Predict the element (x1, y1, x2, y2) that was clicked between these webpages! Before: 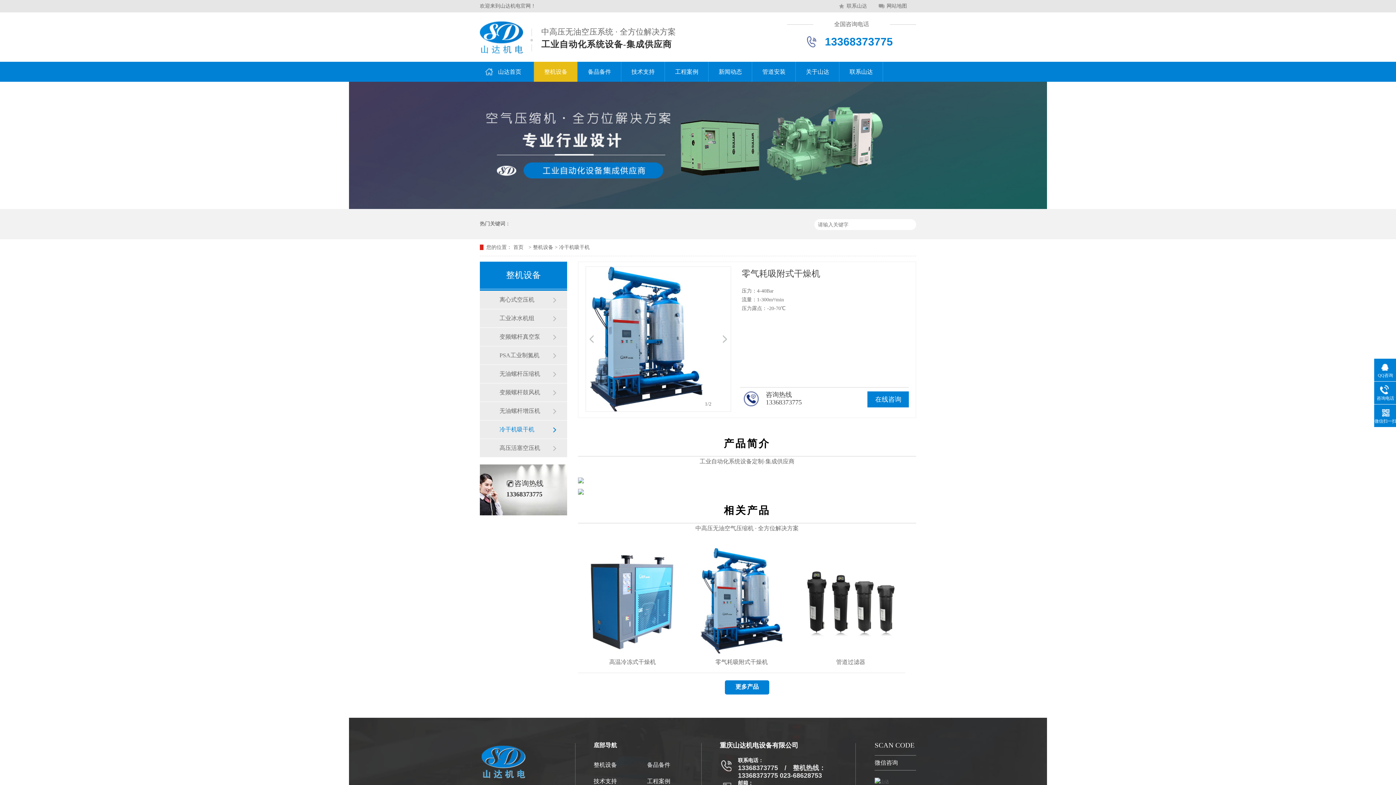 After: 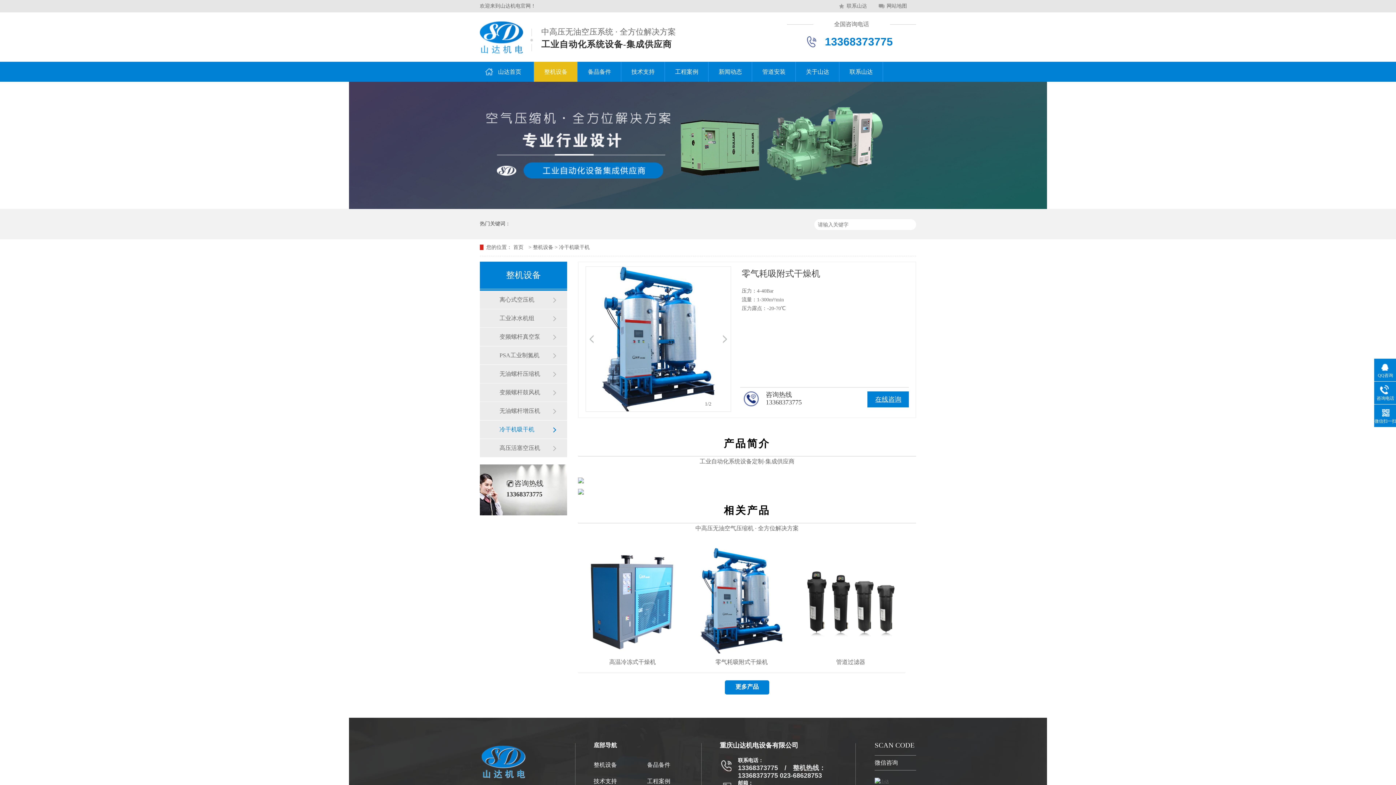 Action: label: 在线咨询 bbox: (867, 391, 909, 407)